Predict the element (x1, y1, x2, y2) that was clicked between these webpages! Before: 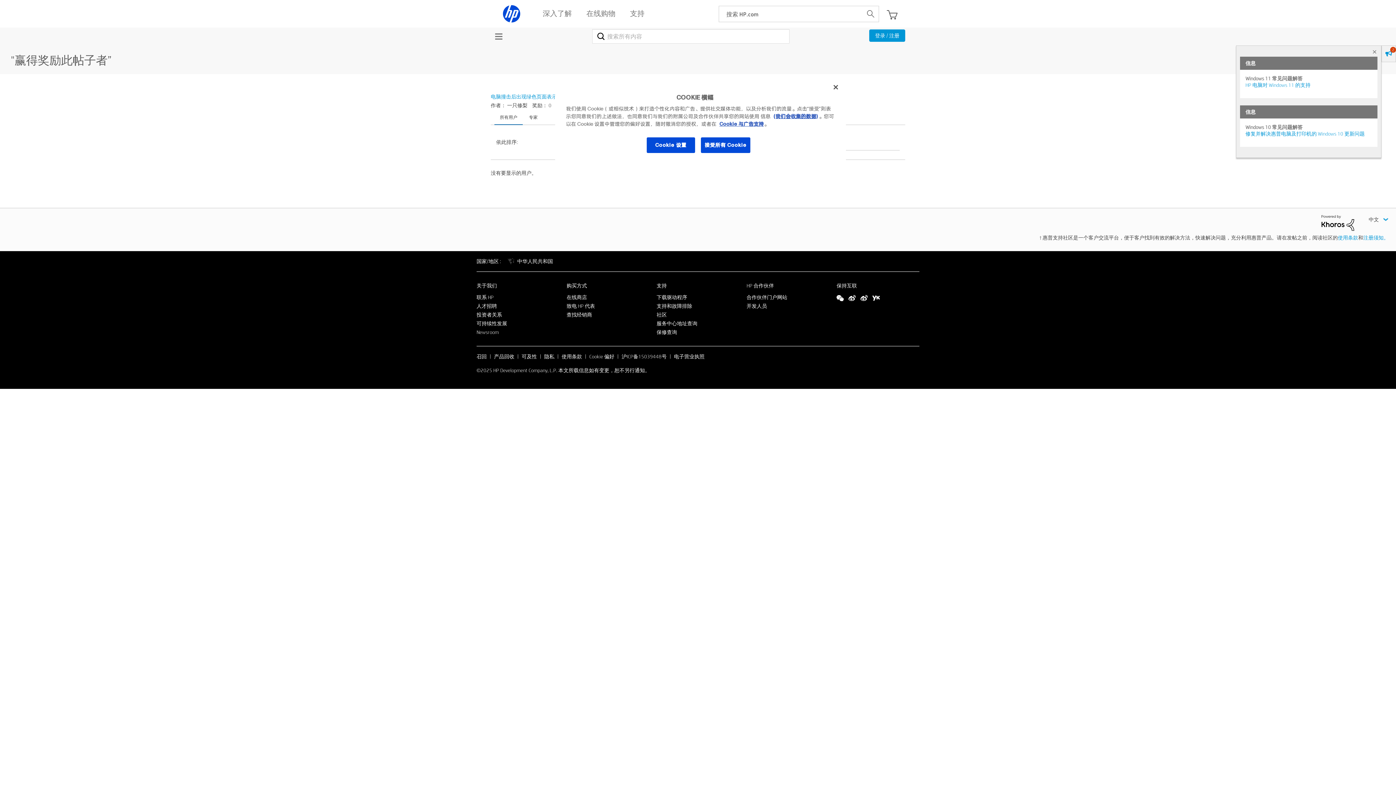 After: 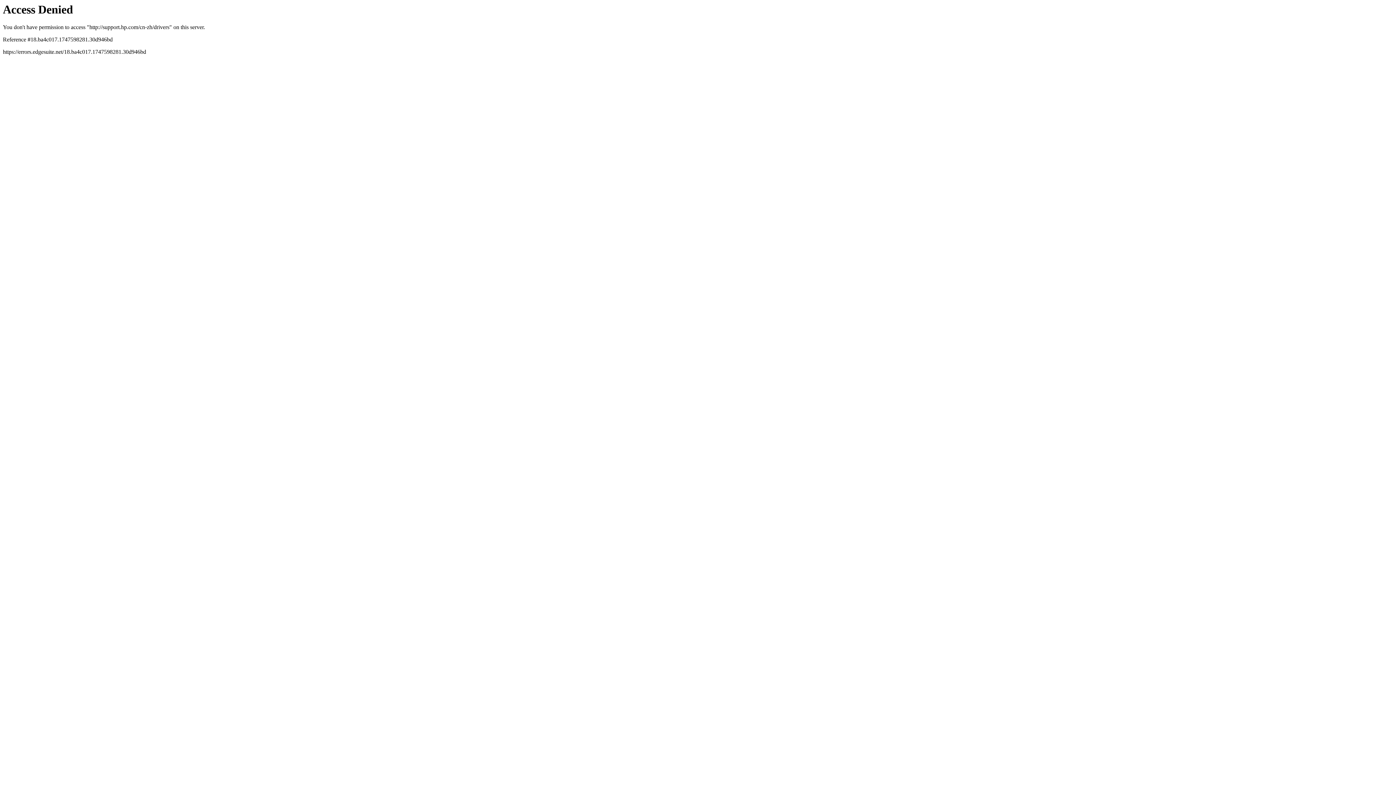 Action: bbox: (656, 294, 687, 300) label: 下载驱动程序